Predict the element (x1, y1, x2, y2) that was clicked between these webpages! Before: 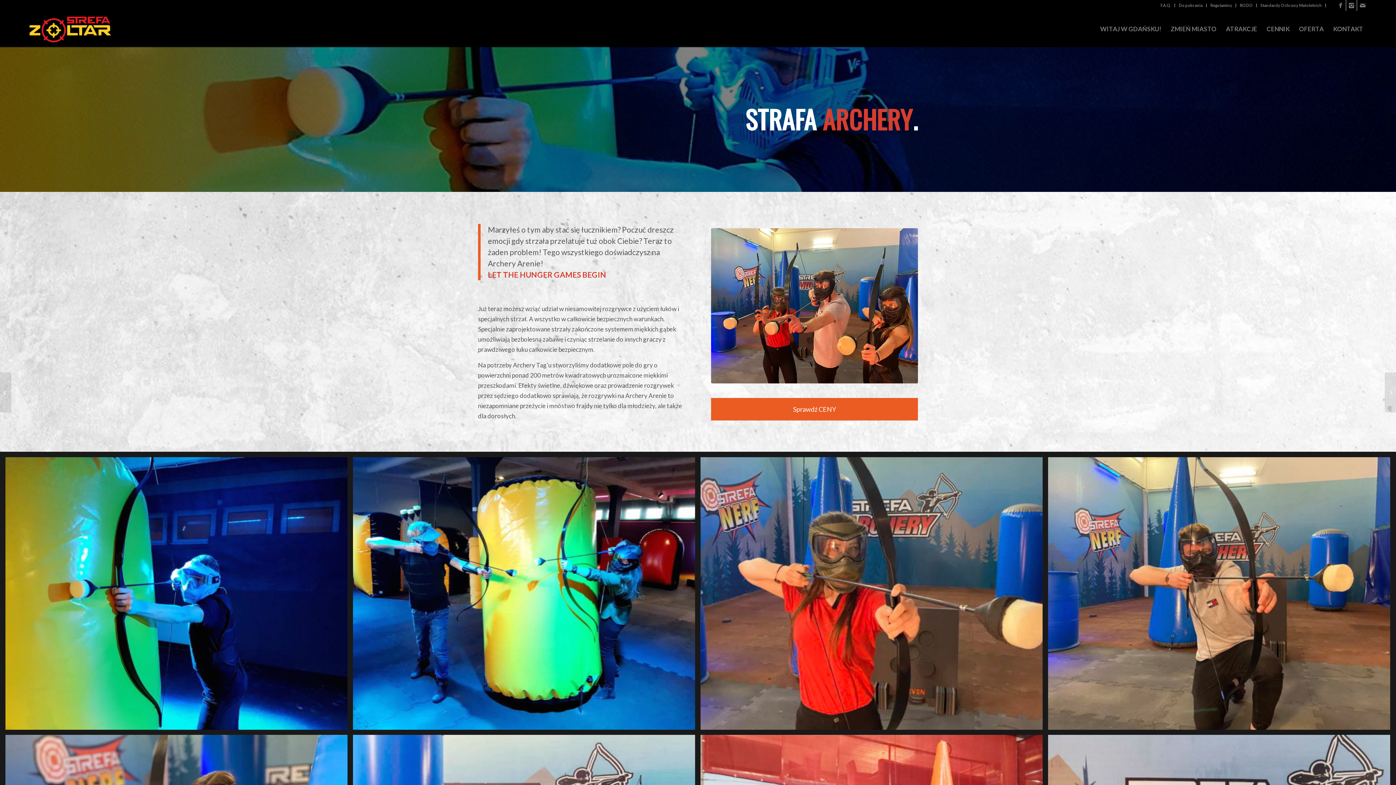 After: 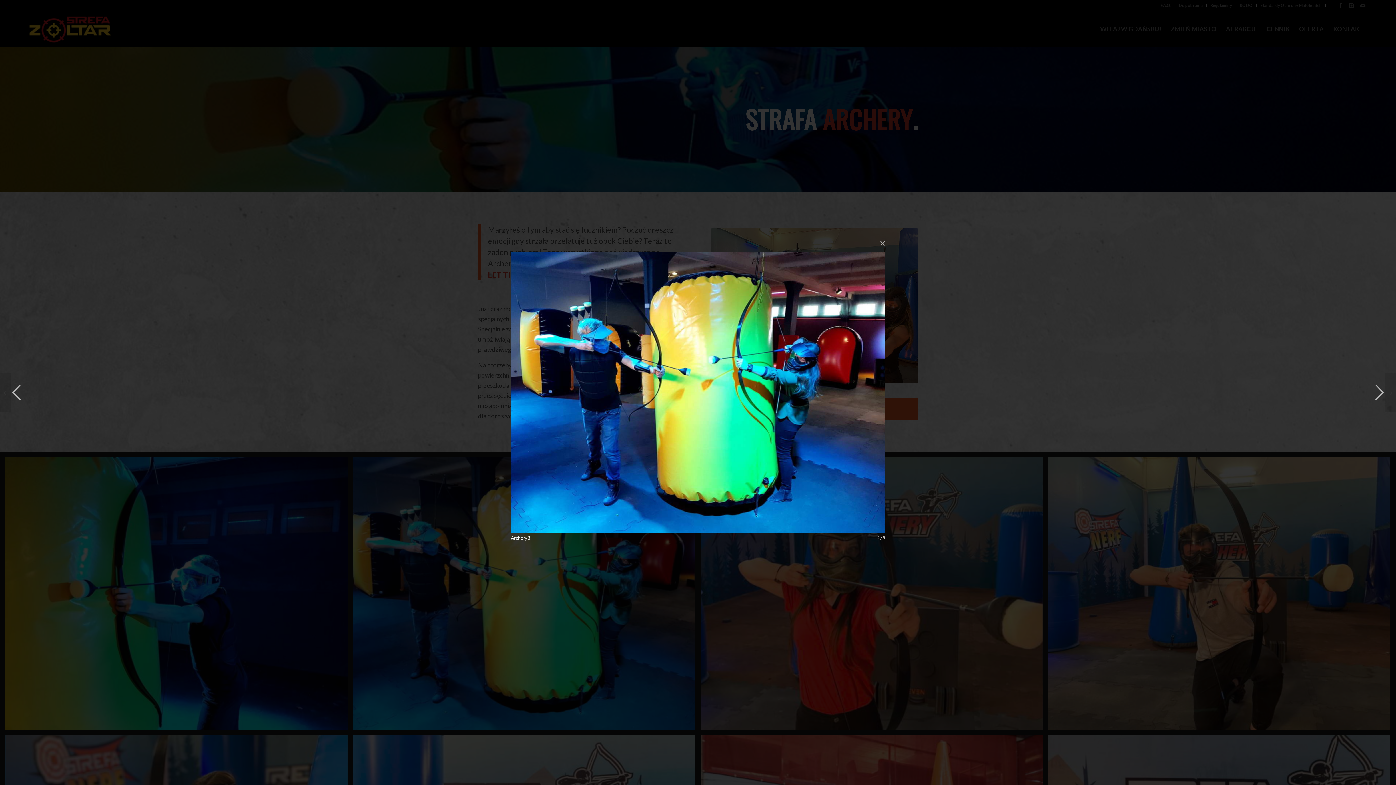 Action: bbox: (353, 457, 700, 735)